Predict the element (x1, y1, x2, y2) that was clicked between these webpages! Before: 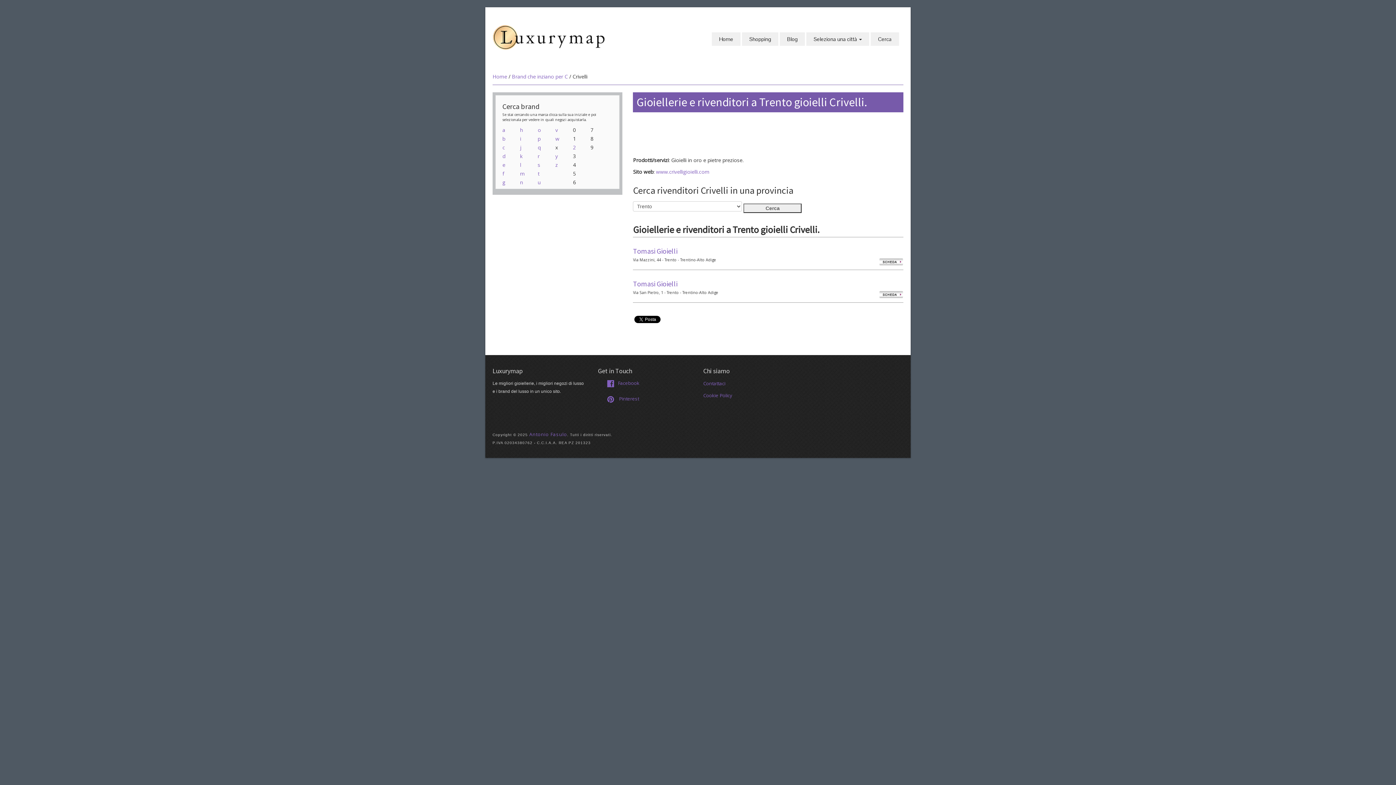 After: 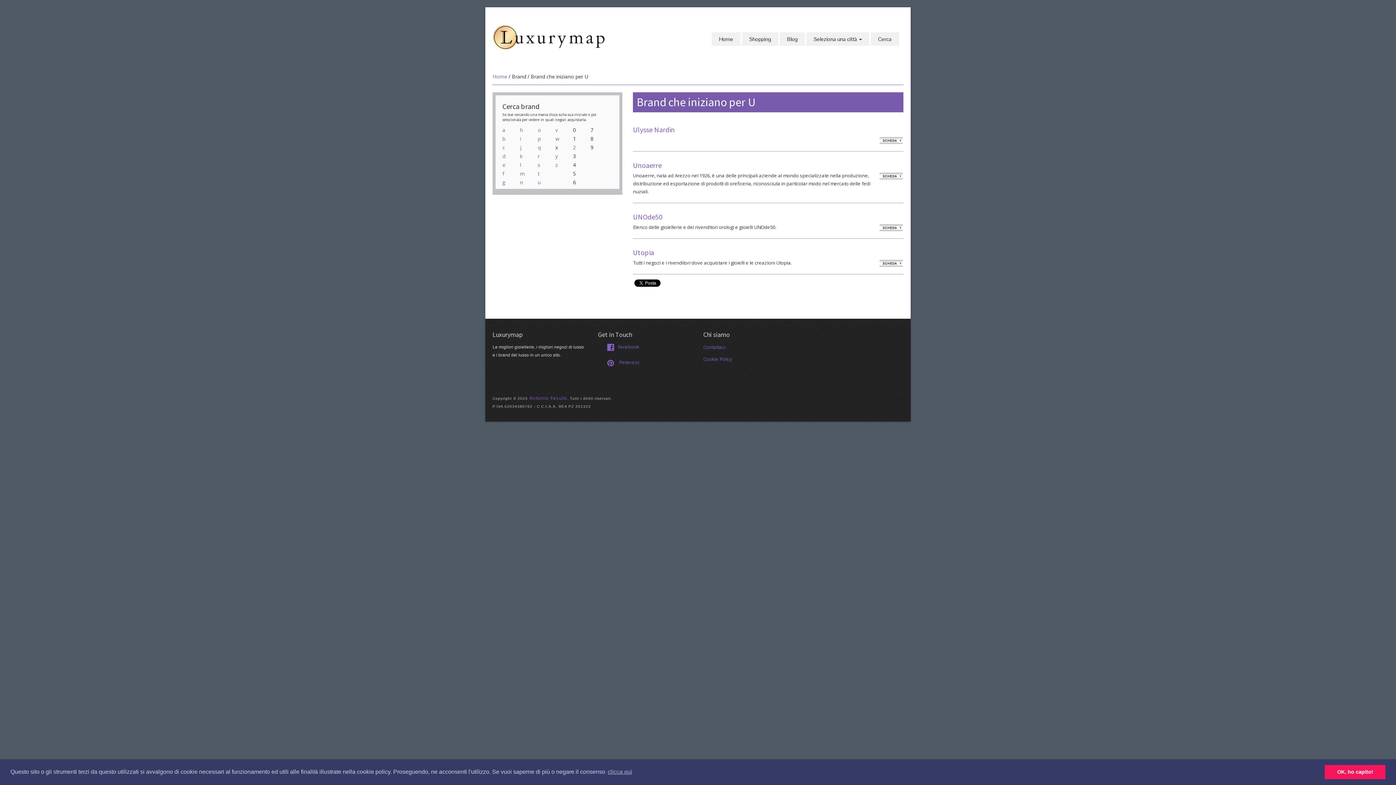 Action: label: u bbox: (537, 178, 540, 185)